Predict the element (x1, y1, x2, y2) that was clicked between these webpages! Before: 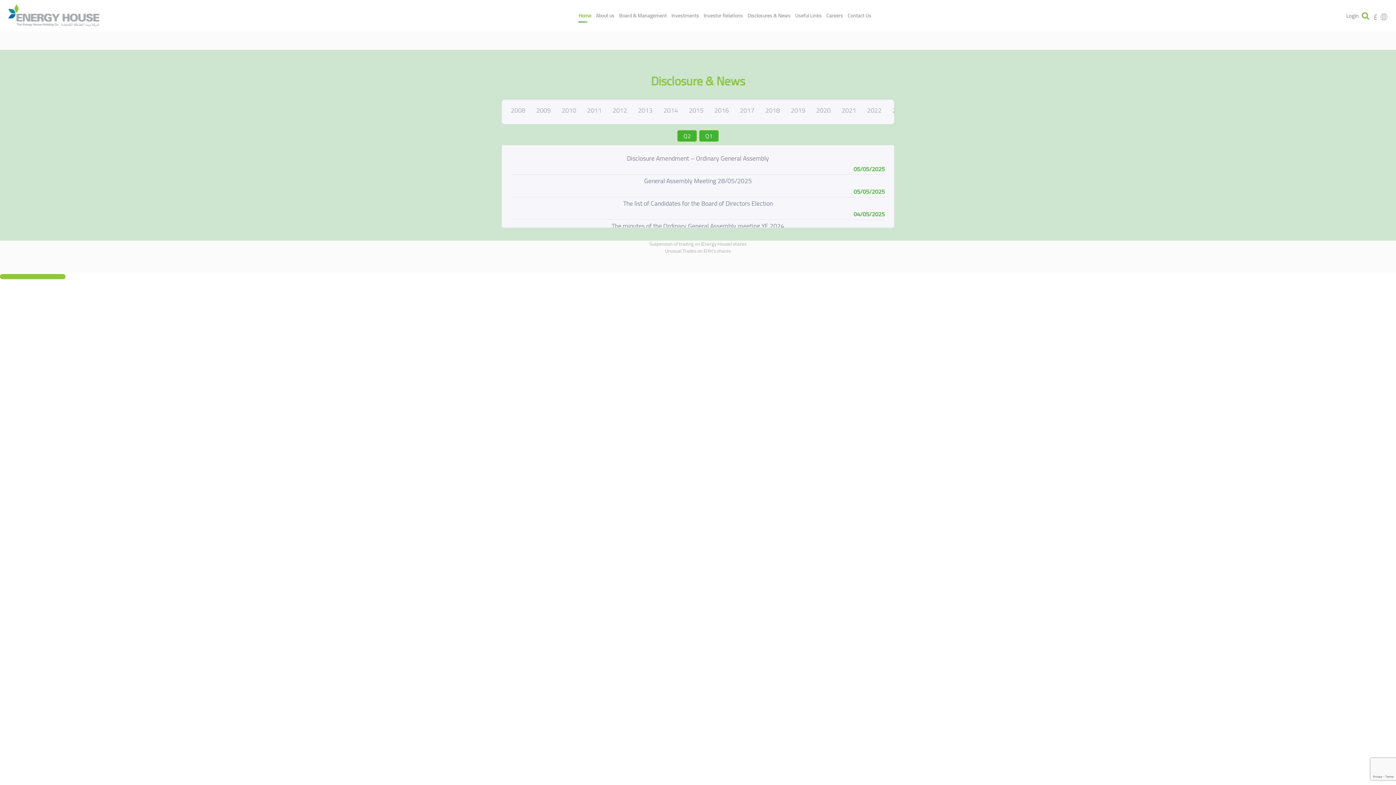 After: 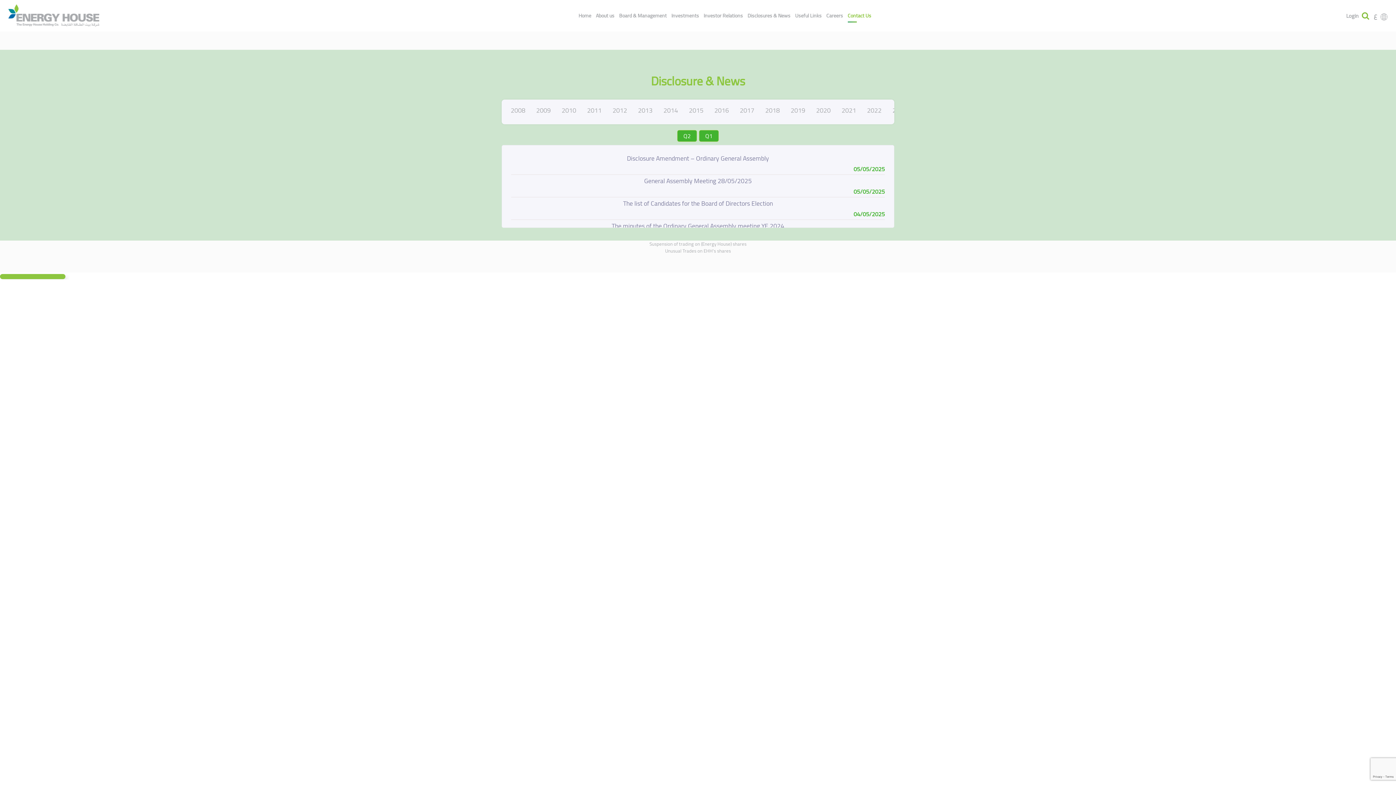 Action: bbox: (845, 9, 873, 22) label: Contact Us